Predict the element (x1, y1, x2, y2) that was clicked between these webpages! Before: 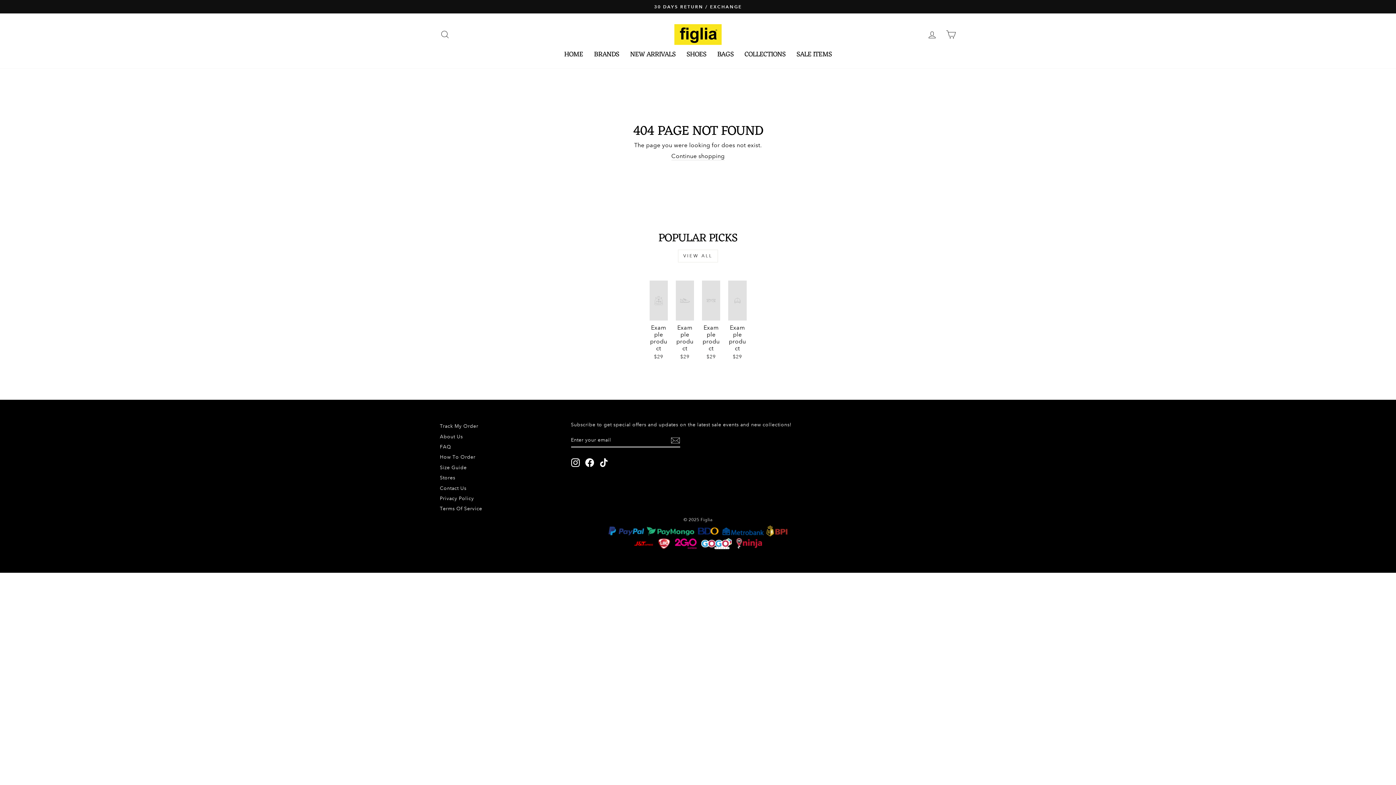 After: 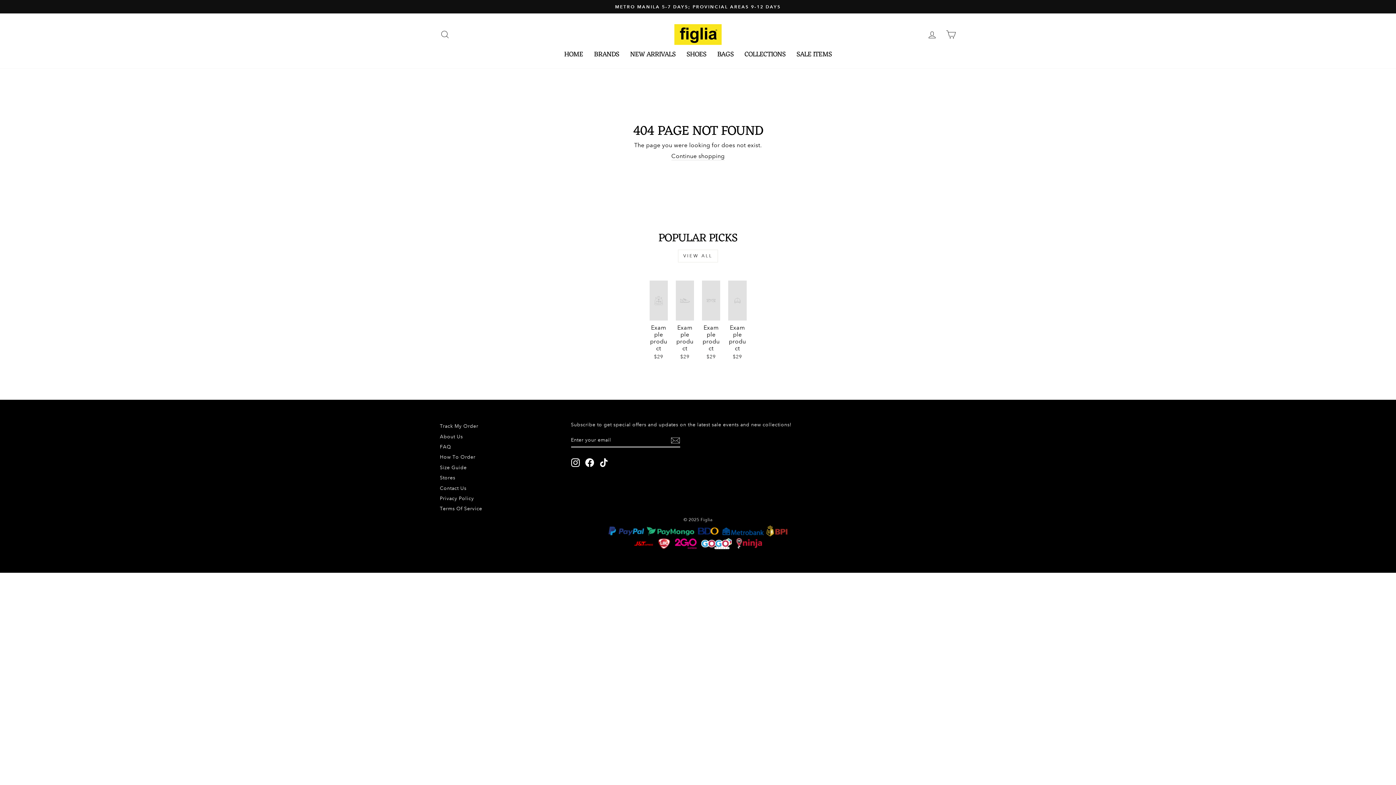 Action: label: Example product
$29 bbox: (675, 280, 694, 361)